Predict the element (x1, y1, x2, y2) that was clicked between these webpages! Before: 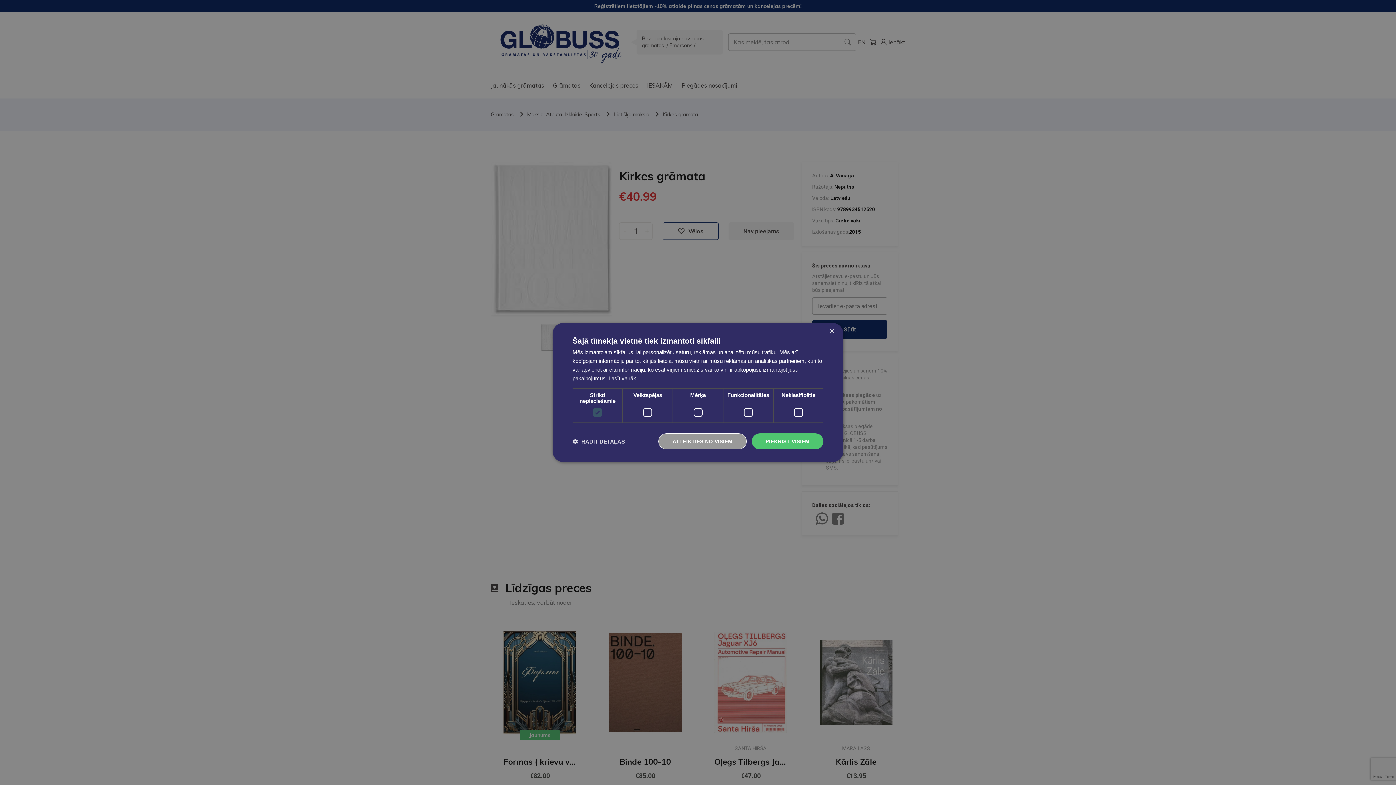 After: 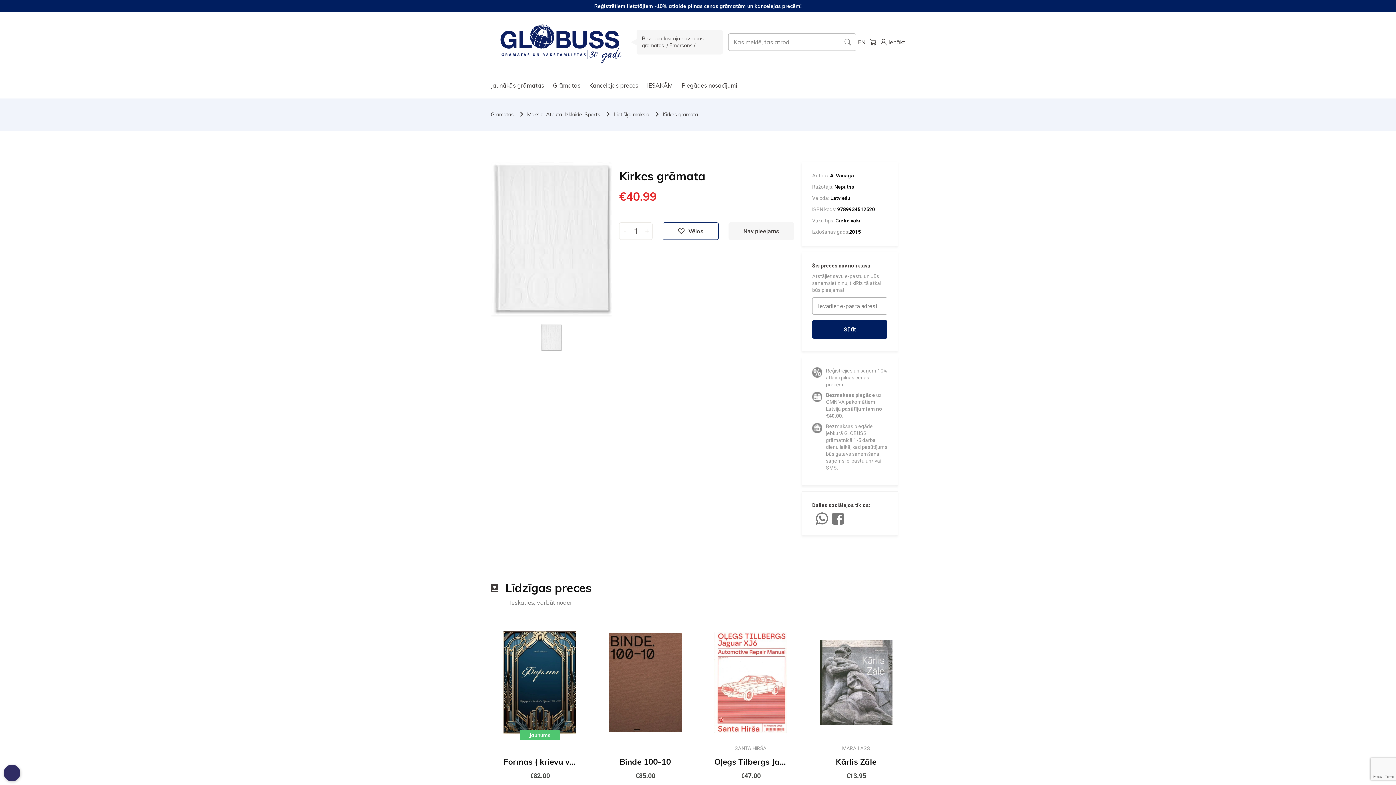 Action: label: PIEKRIST VISIEM bbox: (752, 433, 823, 449)